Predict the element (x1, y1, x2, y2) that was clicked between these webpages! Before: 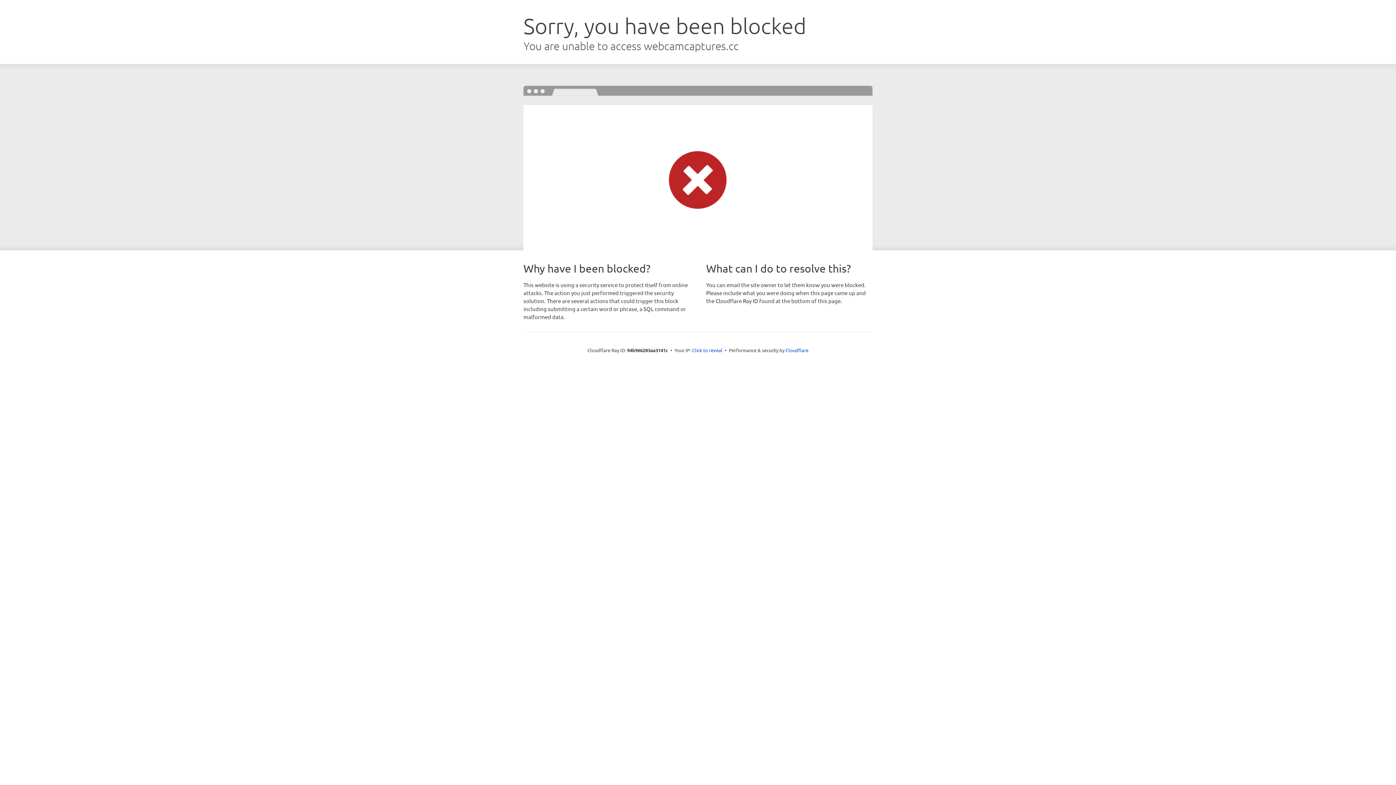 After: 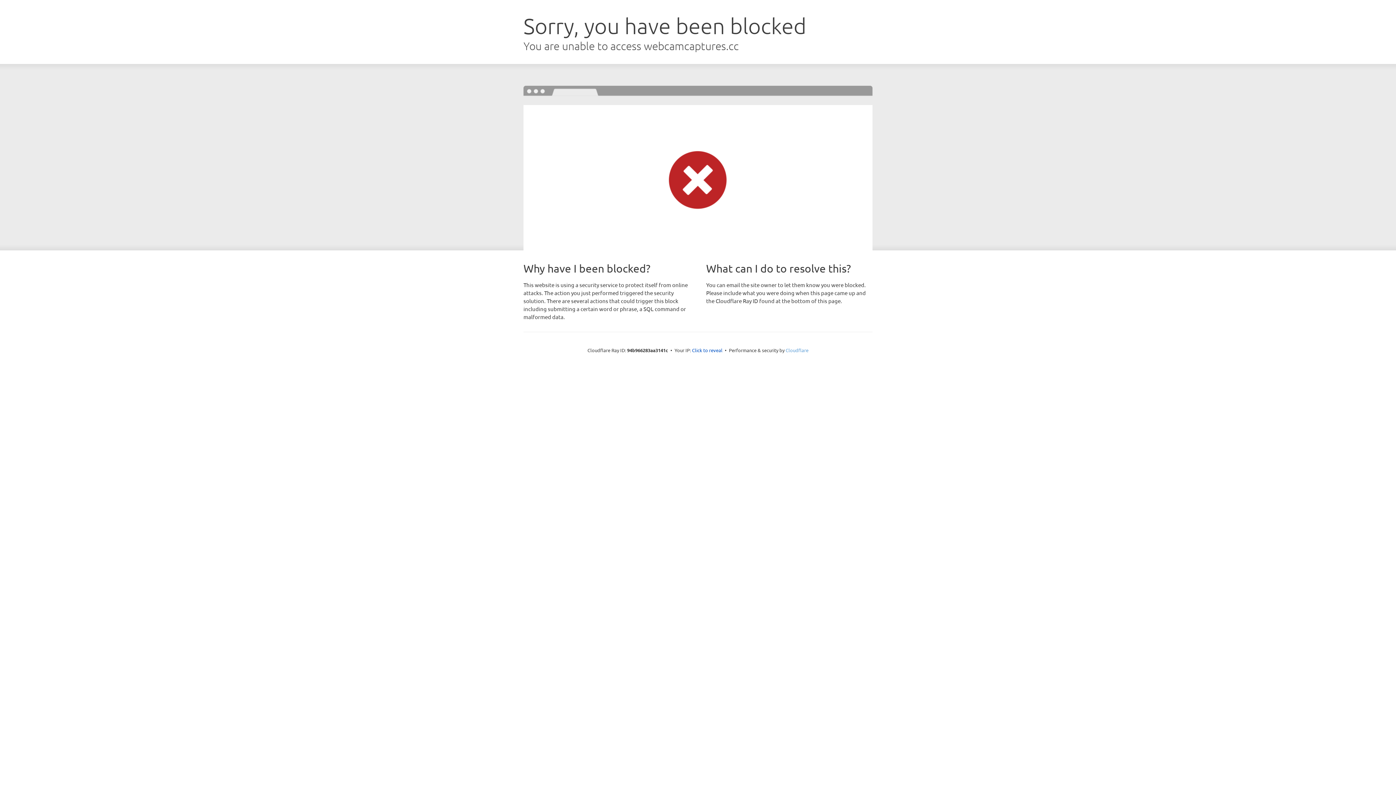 Action: bbox: (785, 347, 808, 353) label: Cloudflare